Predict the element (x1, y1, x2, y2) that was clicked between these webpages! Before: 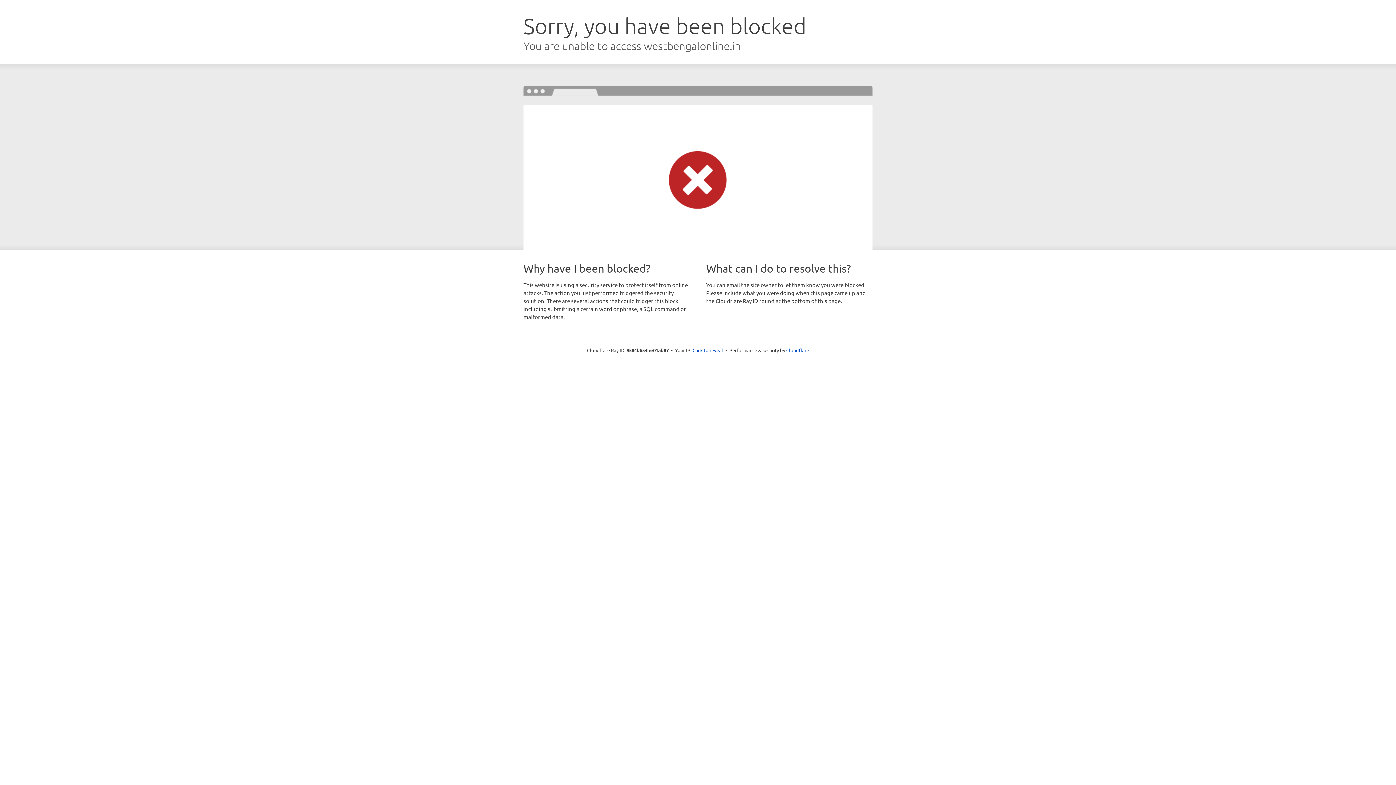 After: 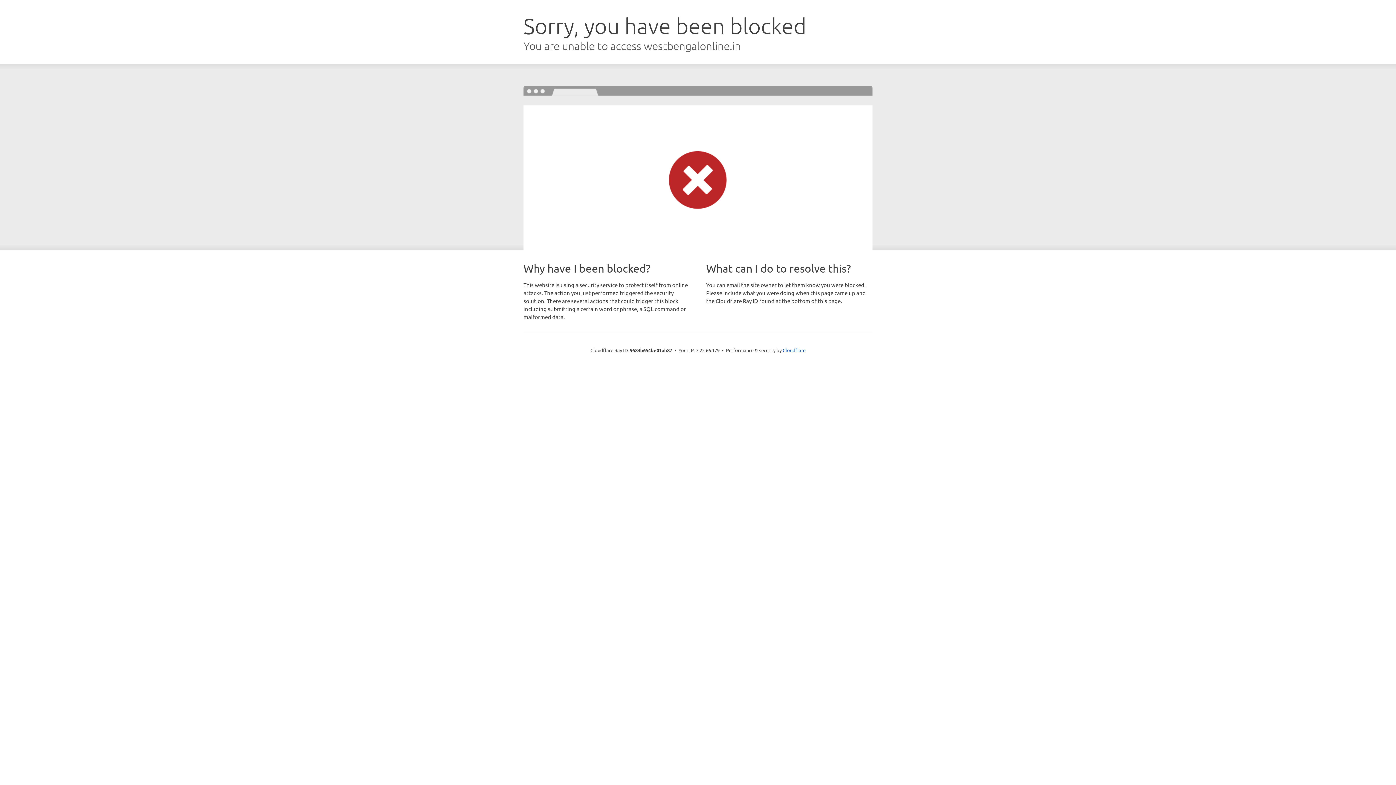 Action: label: Click to reveal bbox: (692, 346, 723, 353)